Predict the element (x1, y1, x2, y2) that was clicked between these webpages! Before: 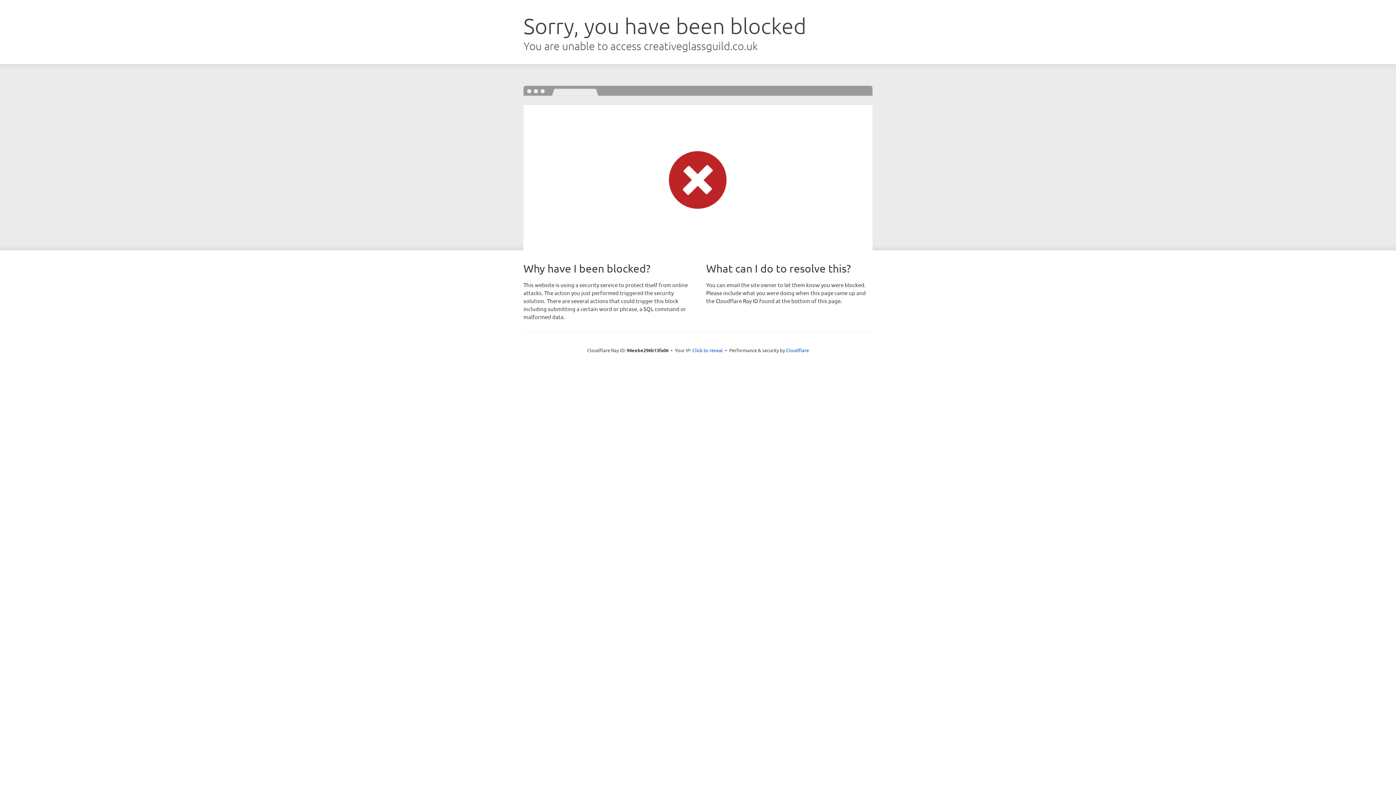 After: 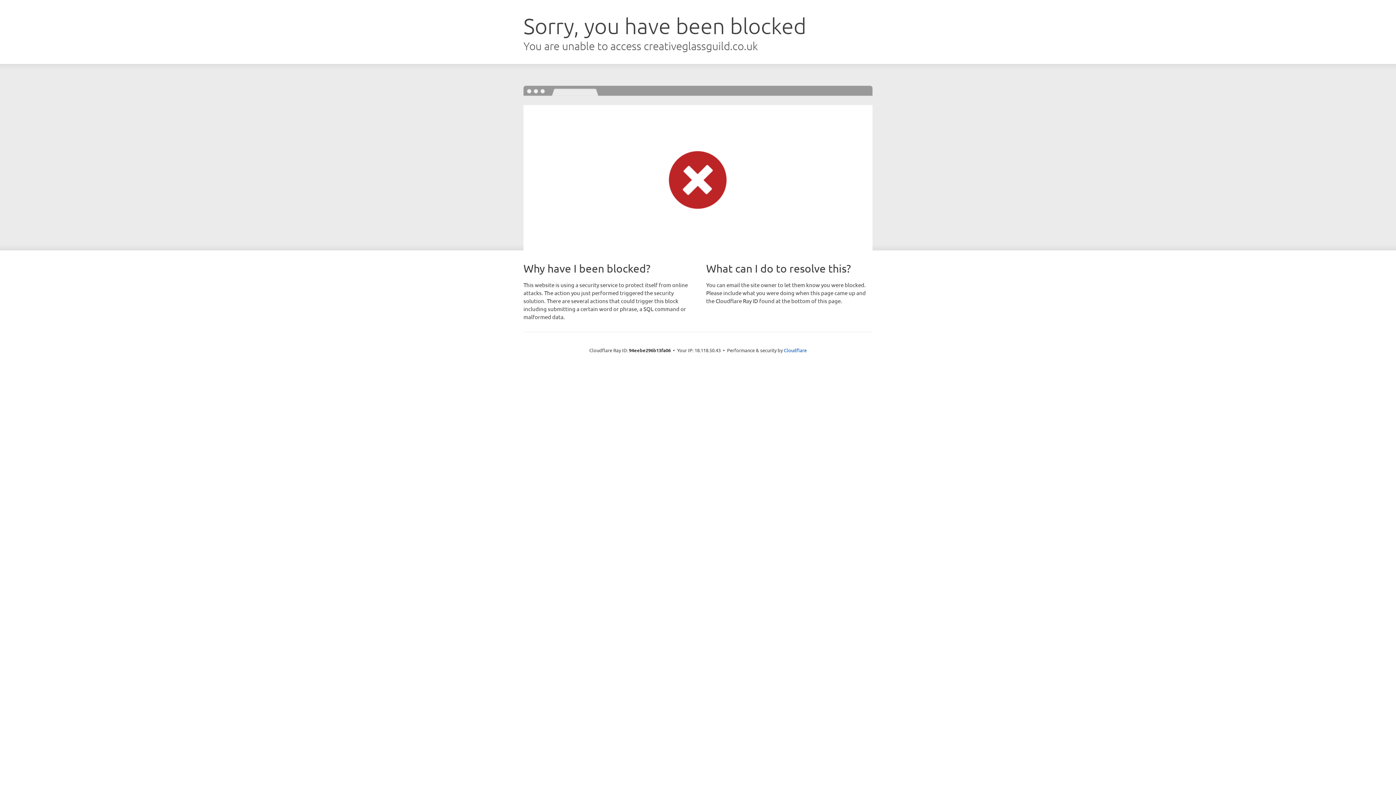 Action: label: Click to reveal bbox: (692, 346, 723, 353)